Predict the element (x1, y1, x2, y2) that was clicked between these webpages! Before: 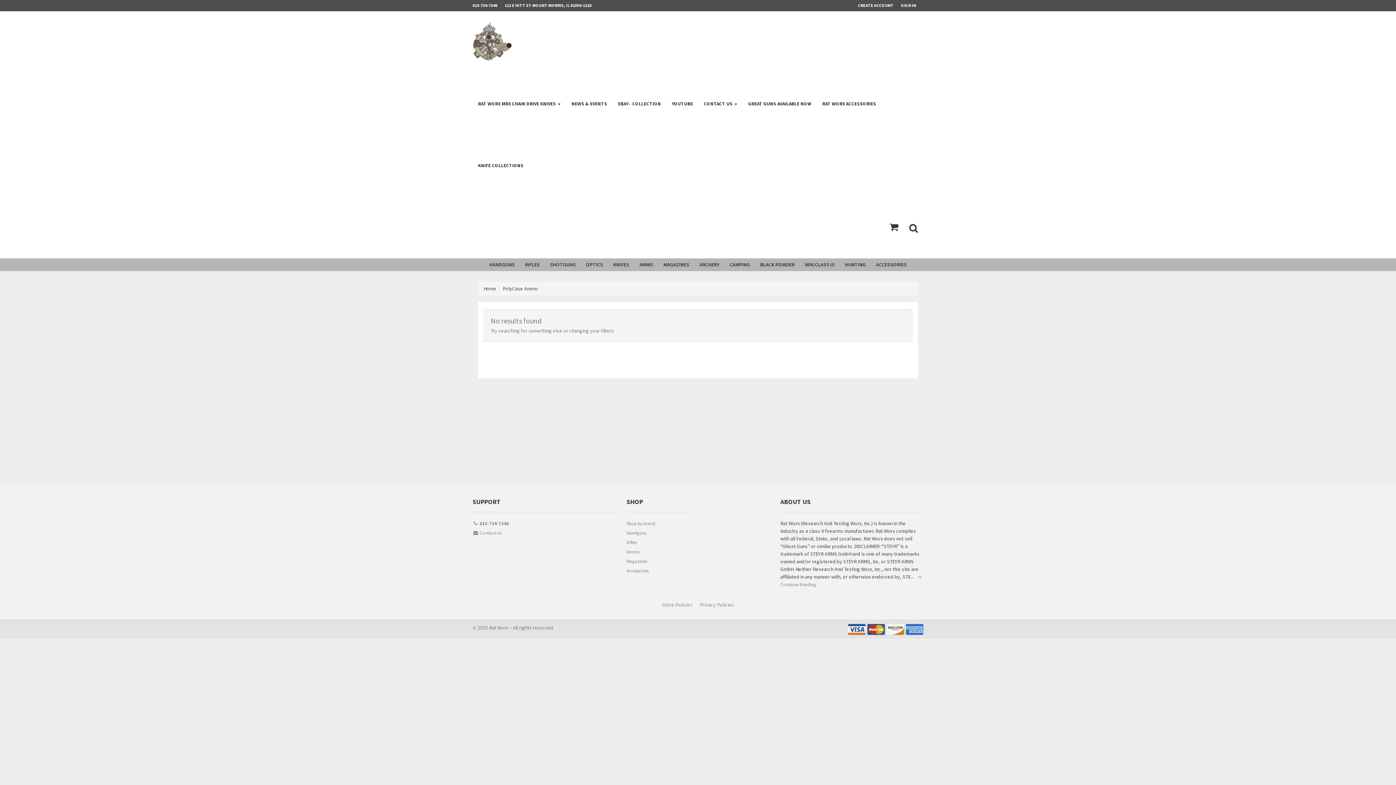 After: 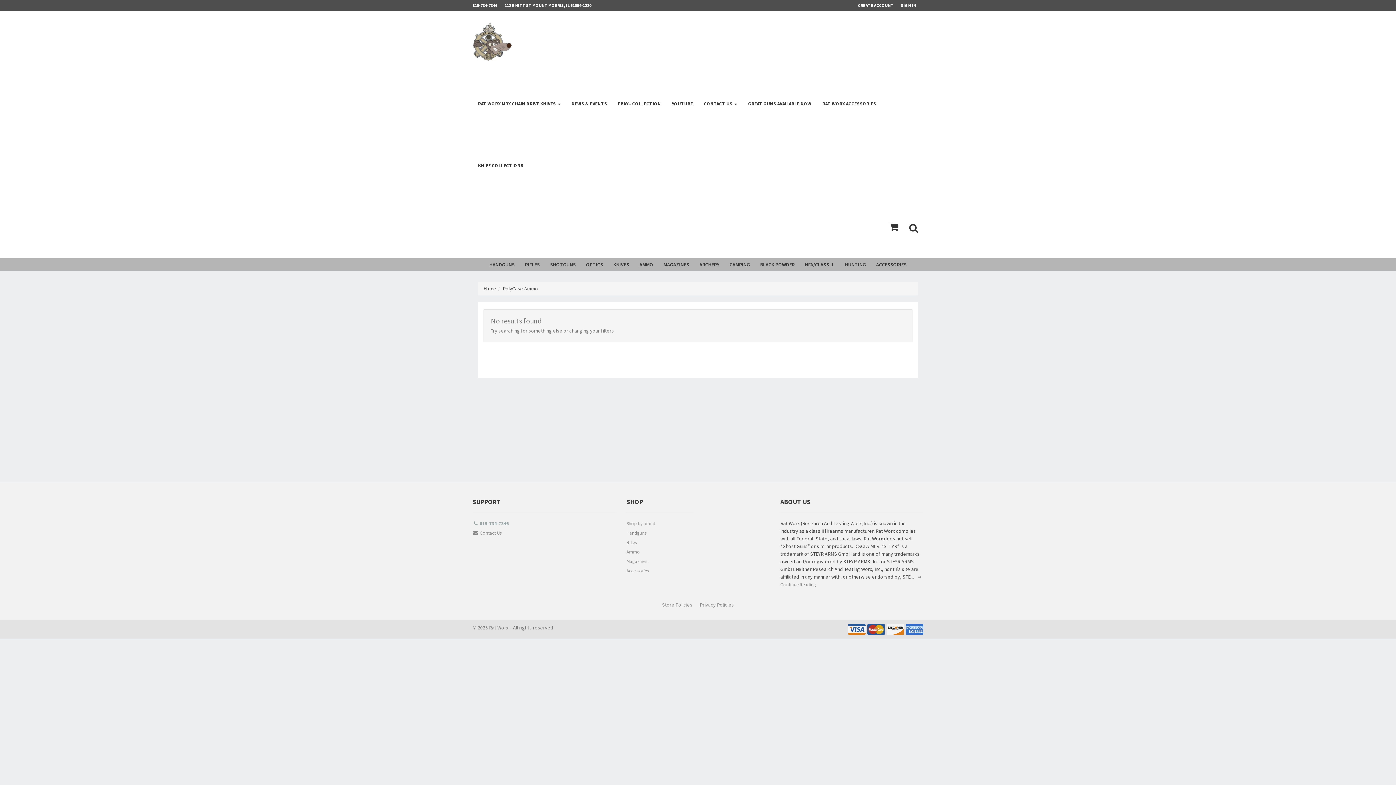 Action: label:  815-734-7346 bbox: (472, 520, 615, 529)